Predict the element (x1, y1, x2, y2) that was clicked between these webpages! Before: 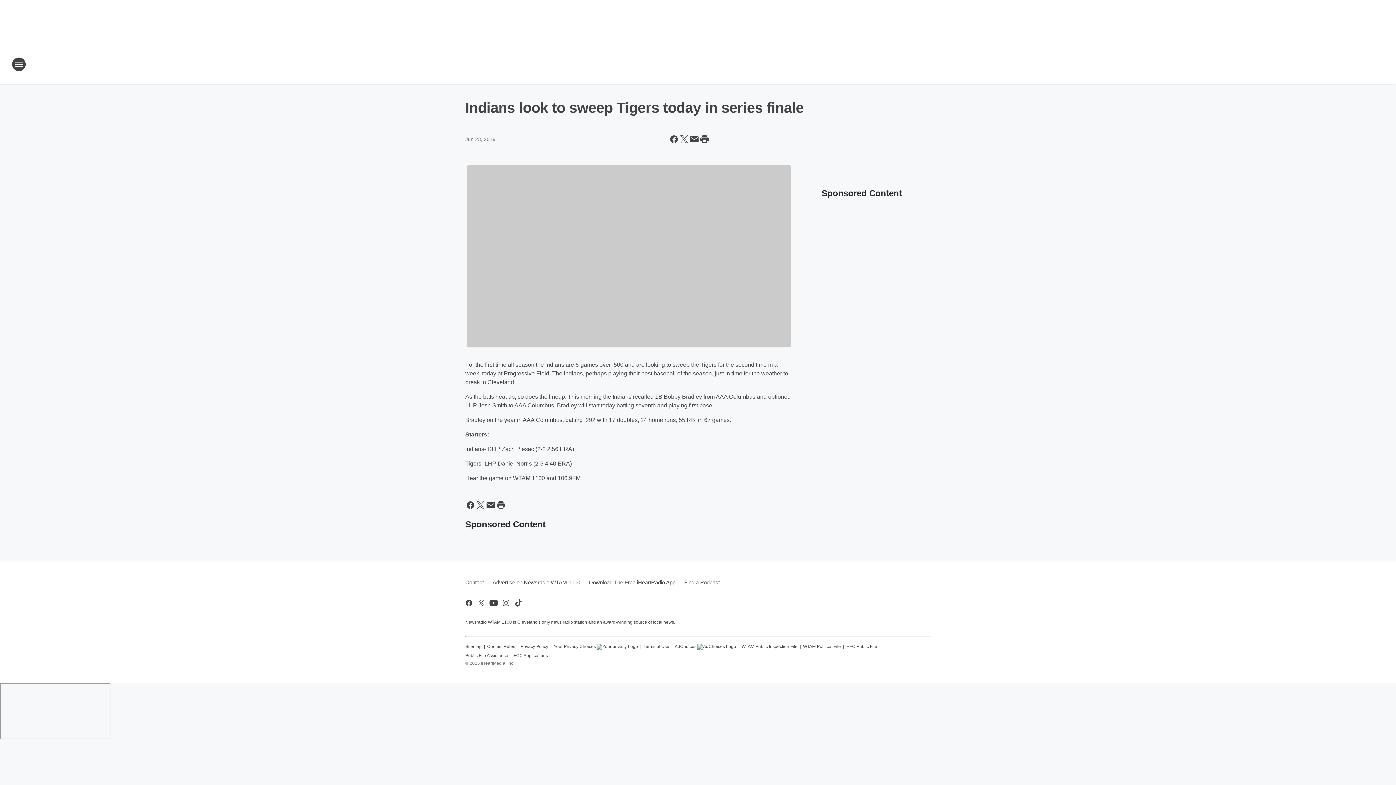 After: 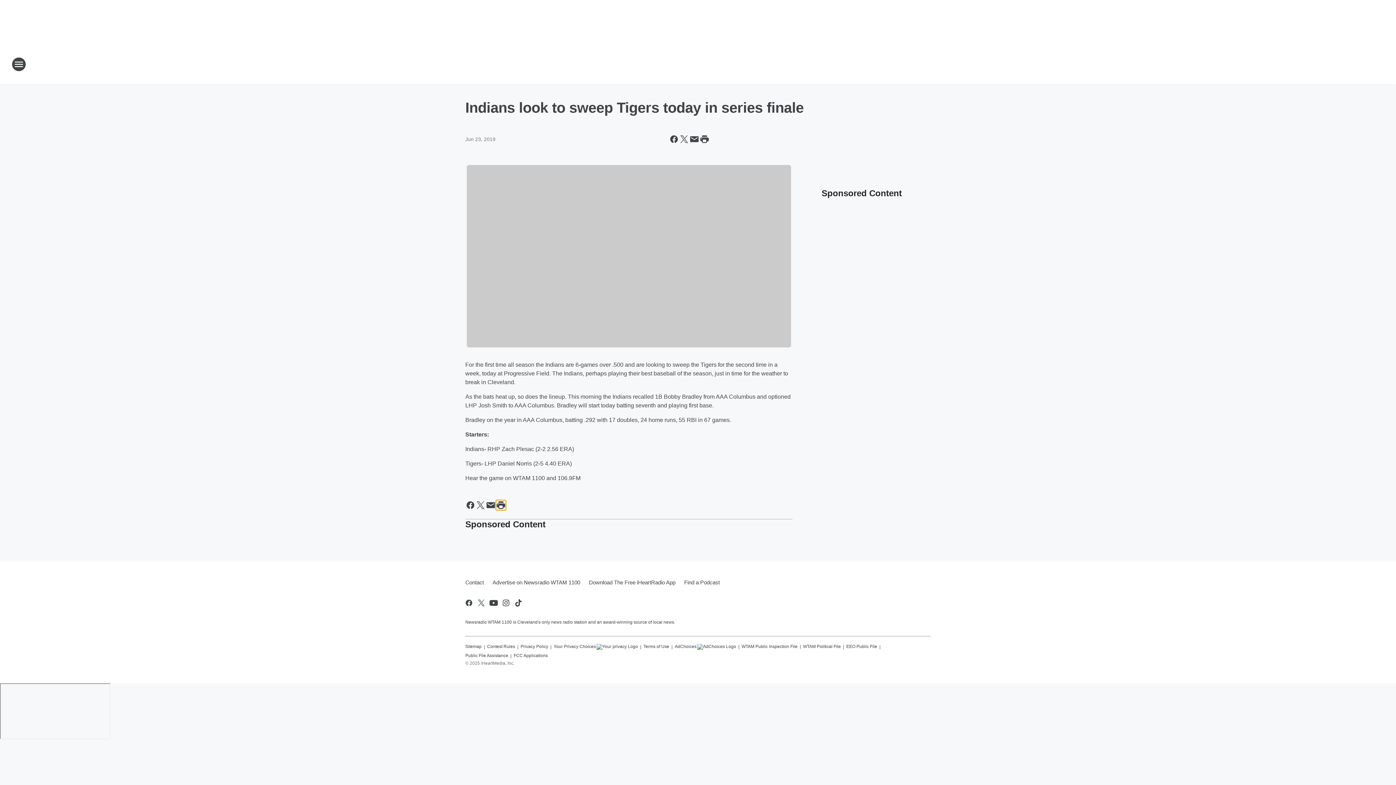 Action: label: Print this page bbox: (496, 500, 506, 510)